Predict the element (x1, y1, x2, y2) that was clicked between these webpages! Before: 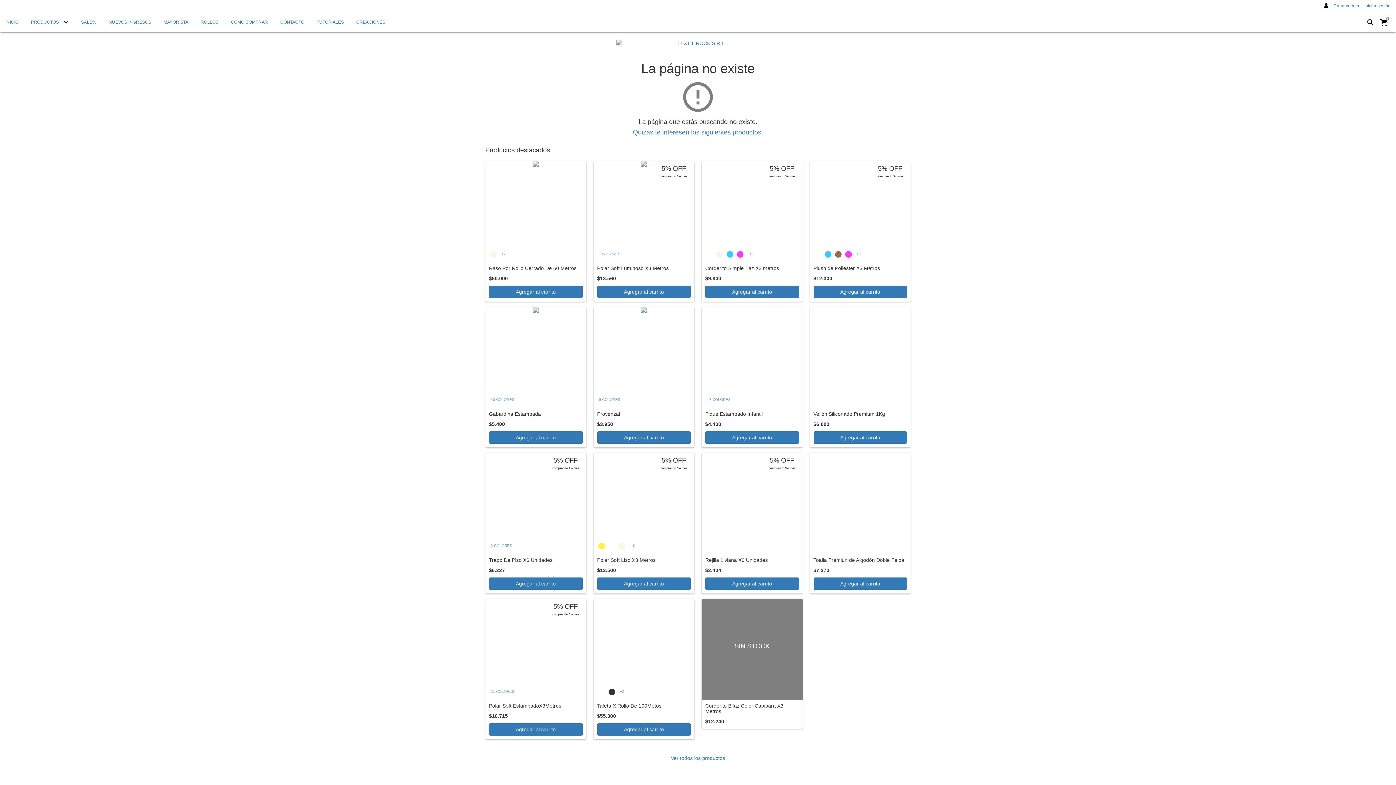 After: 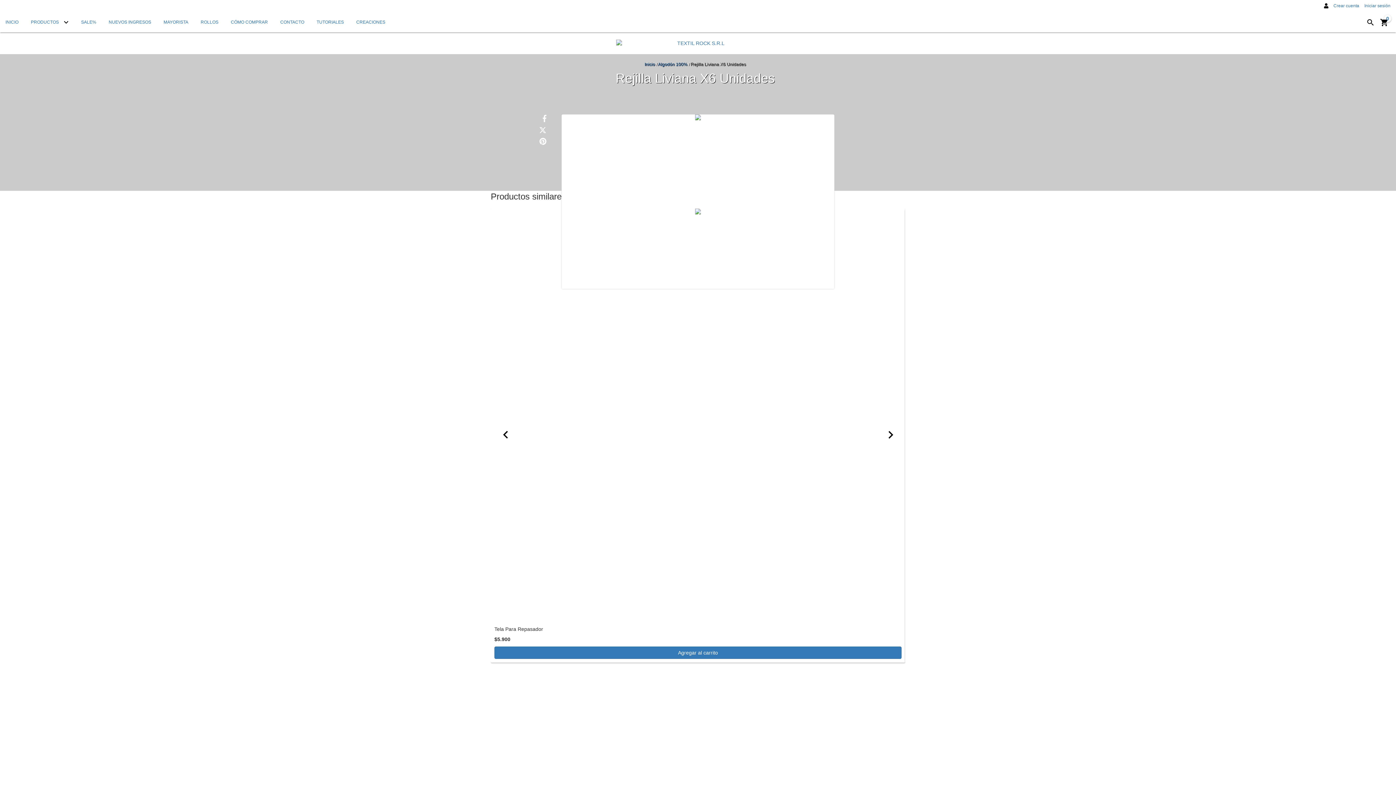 Action: bbox: (701, 453, 802, 554) label: Rejilla Liviana X6 Unidades